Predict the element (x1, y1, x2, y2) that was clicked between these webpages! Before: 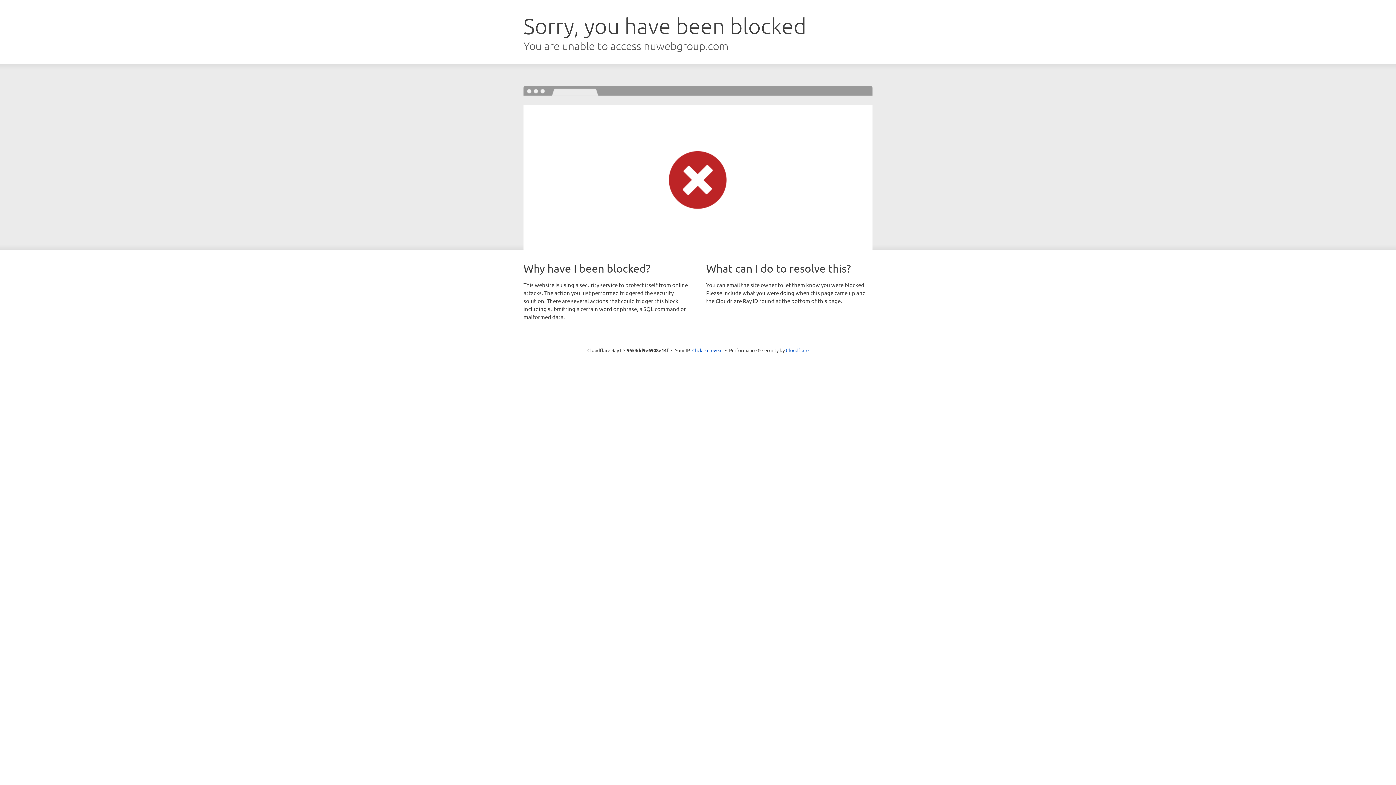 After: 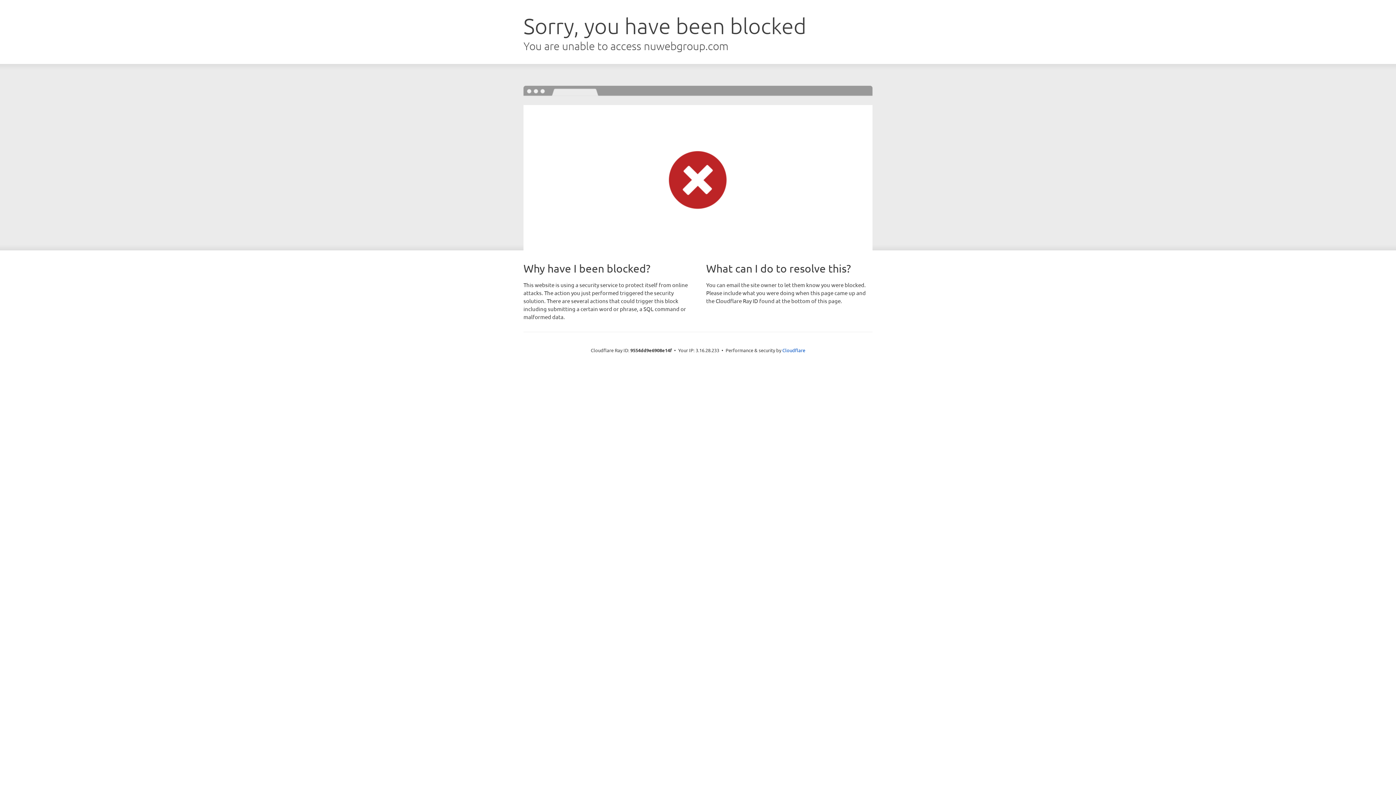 Action: bbox: (692, 346, 722, 353) label: Click to reveal